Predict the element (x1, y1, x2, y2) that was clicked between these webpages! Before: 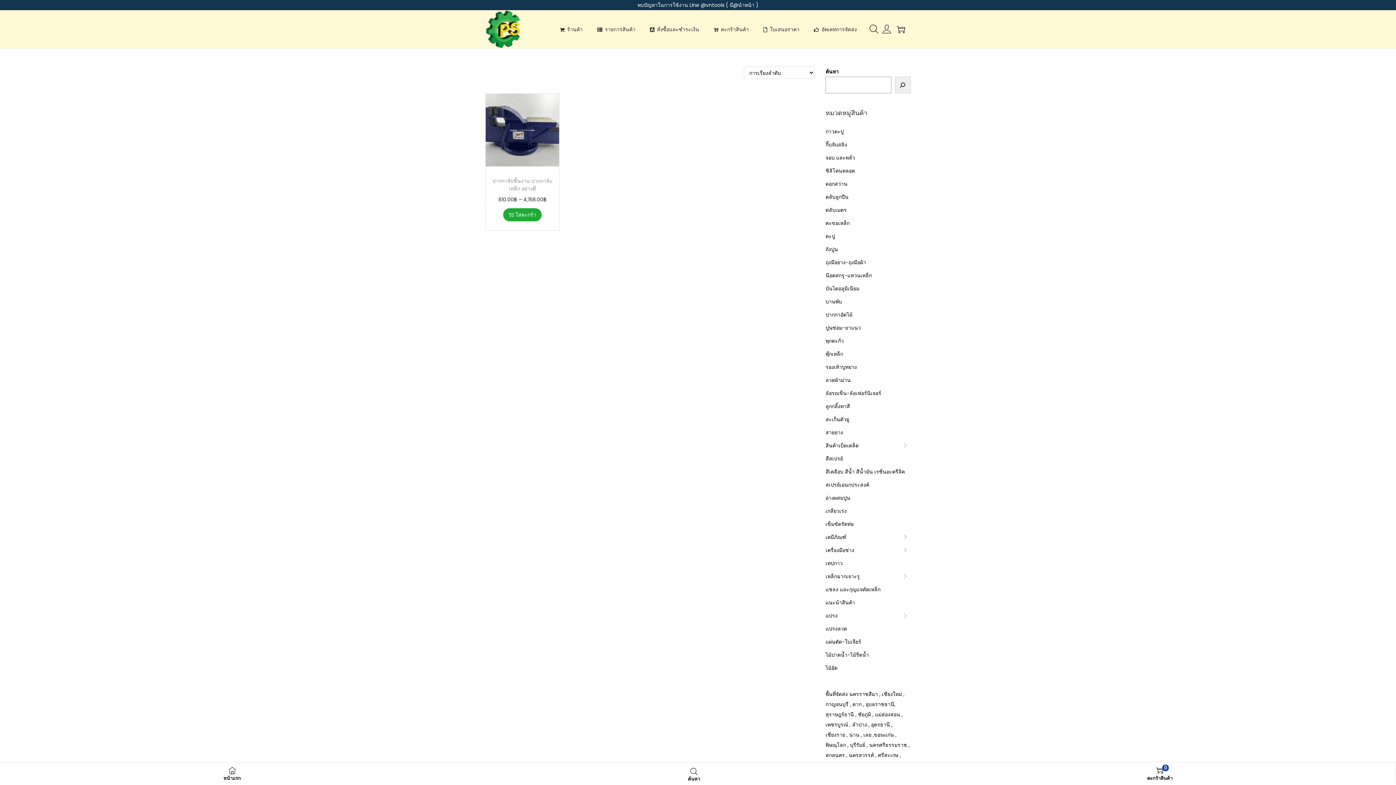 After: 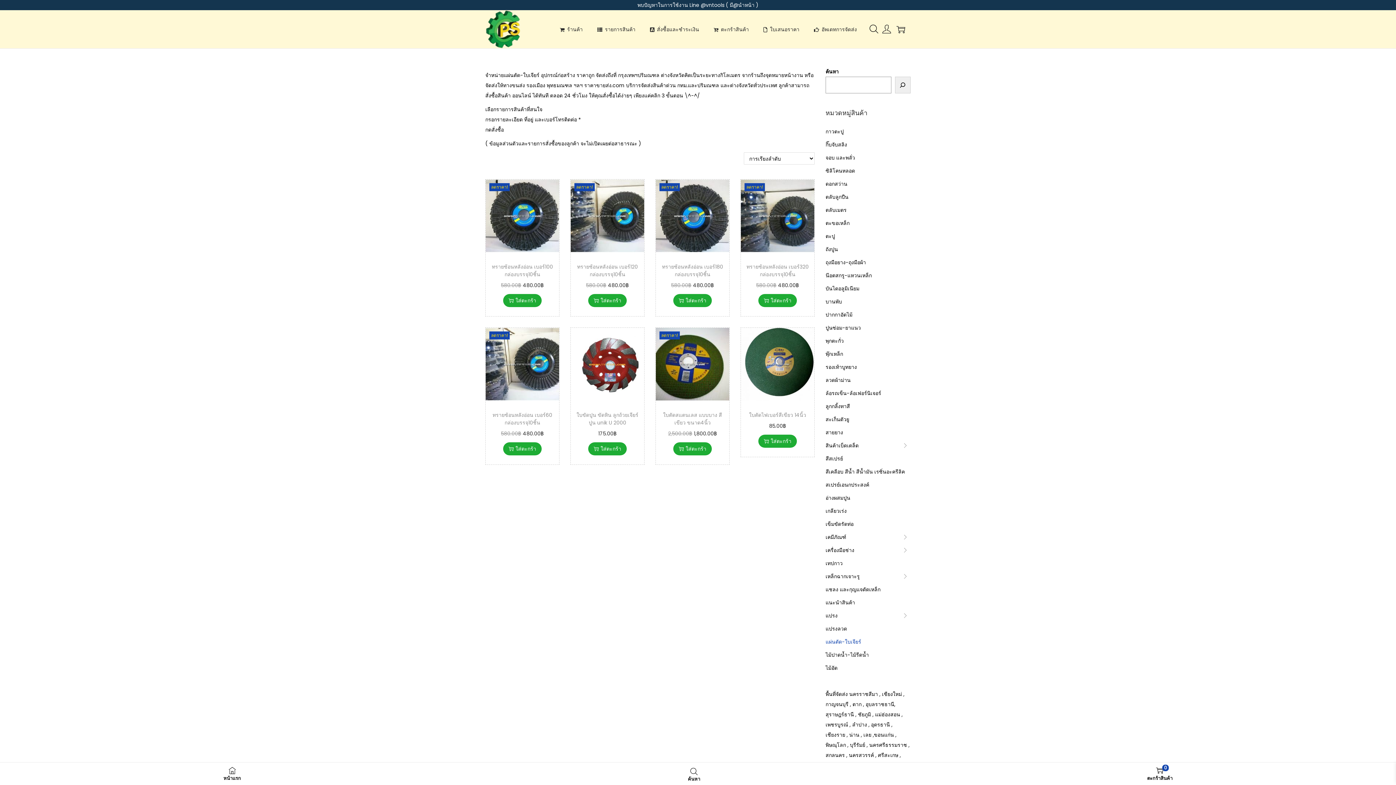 Action: bbox: (825, 638, 861, 645) label: แผ่นตัด-ใบเจียร์